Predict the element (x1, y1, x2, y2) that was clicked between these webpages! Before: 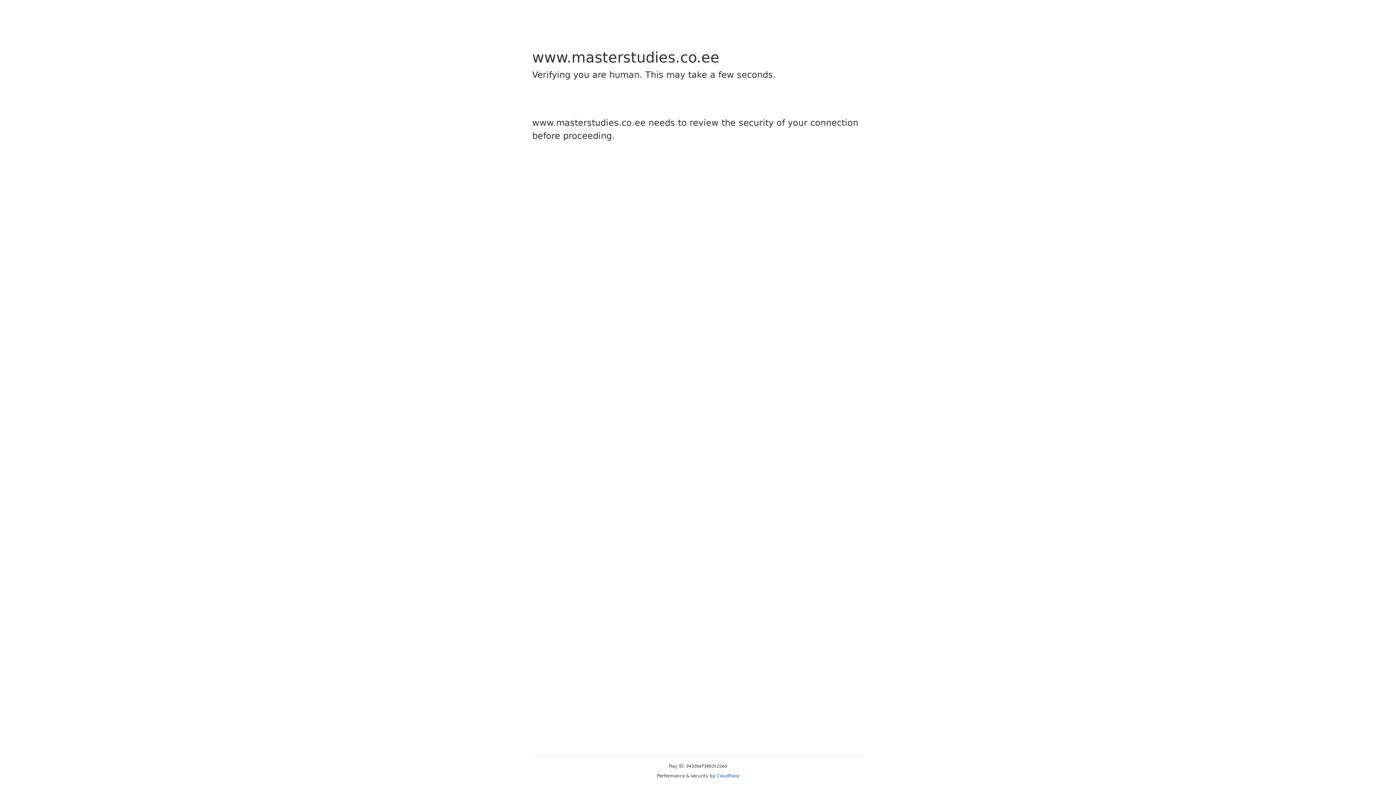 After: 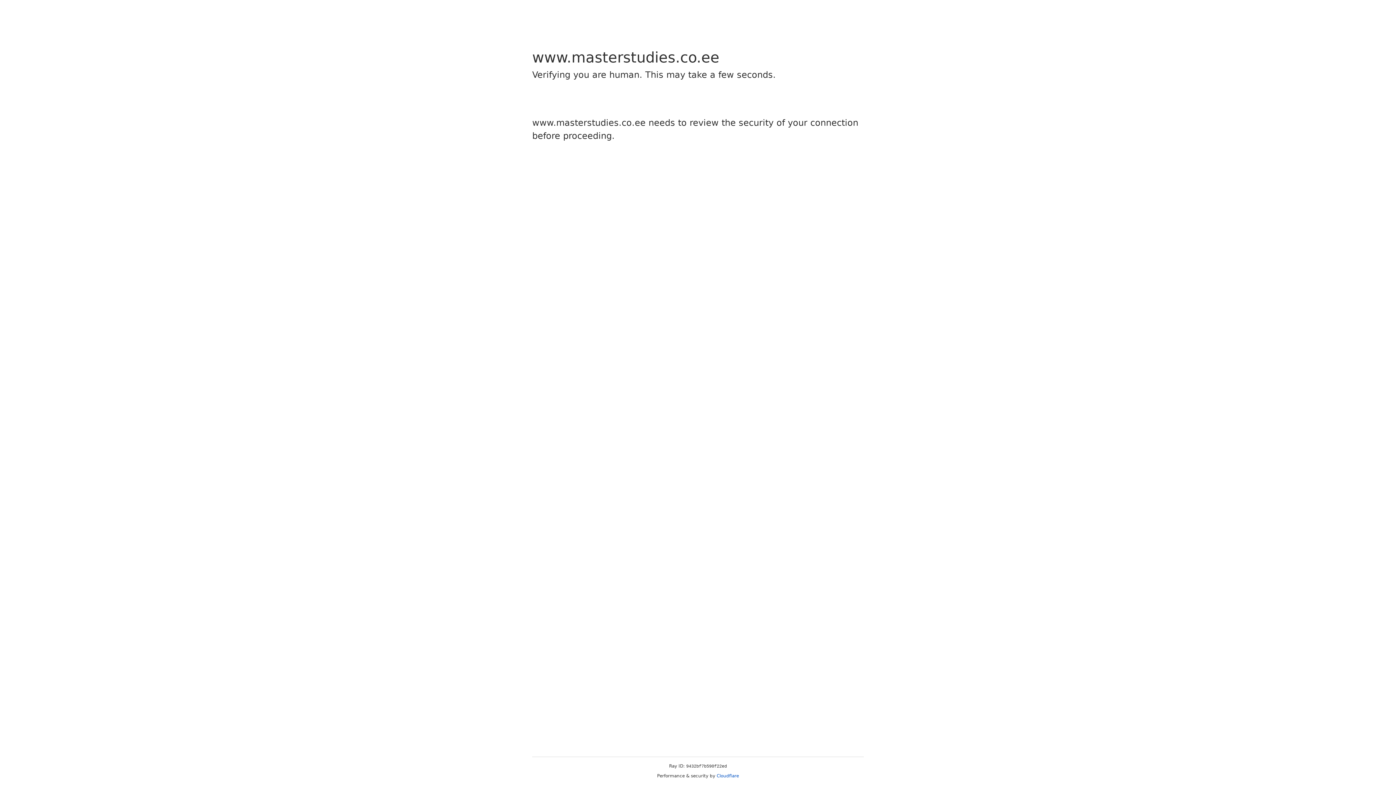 Action: bbox: (716, 773, 739, 778) label: Cloudflare